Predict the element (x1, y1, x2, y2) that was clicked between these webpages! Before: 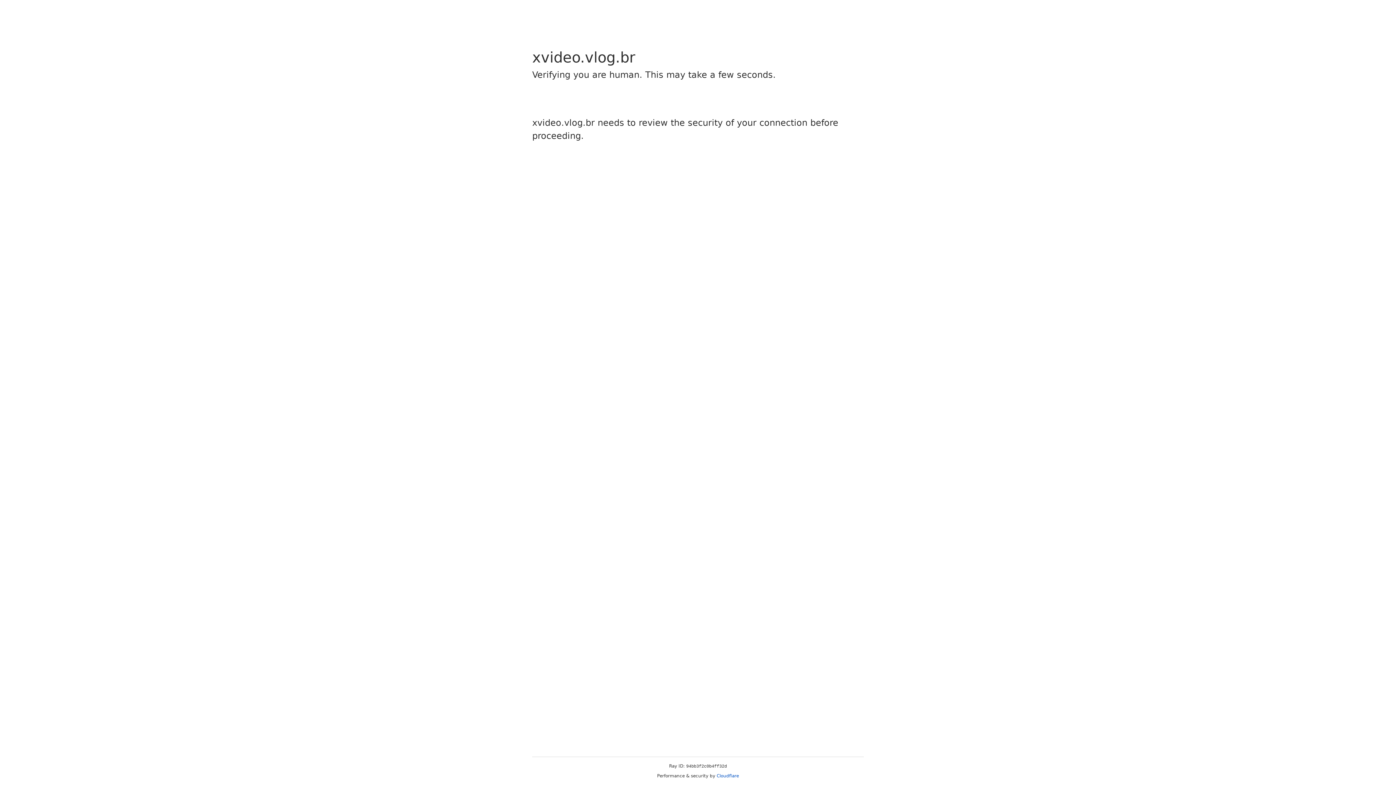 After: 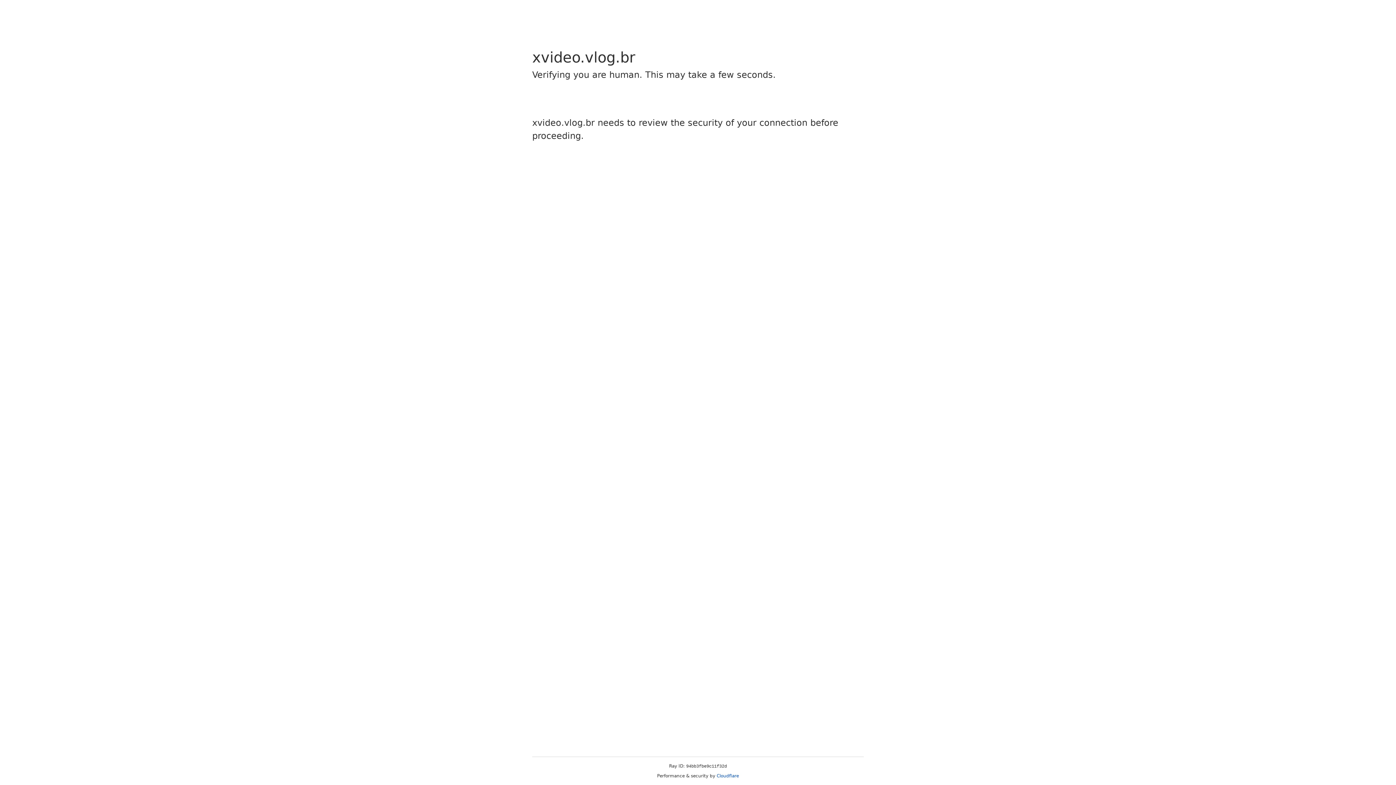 Action: label: Cloudflare bbox: (716, 773, 739, 778)